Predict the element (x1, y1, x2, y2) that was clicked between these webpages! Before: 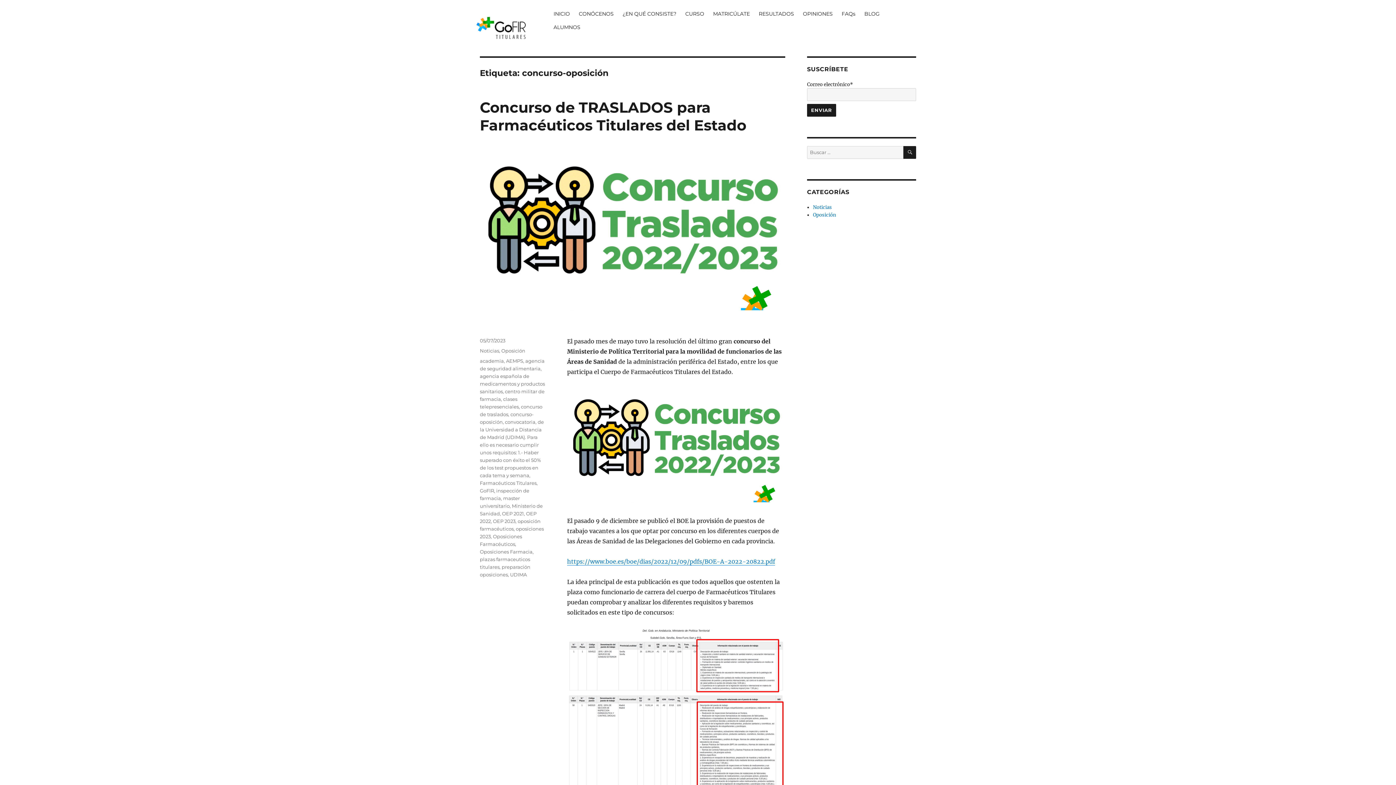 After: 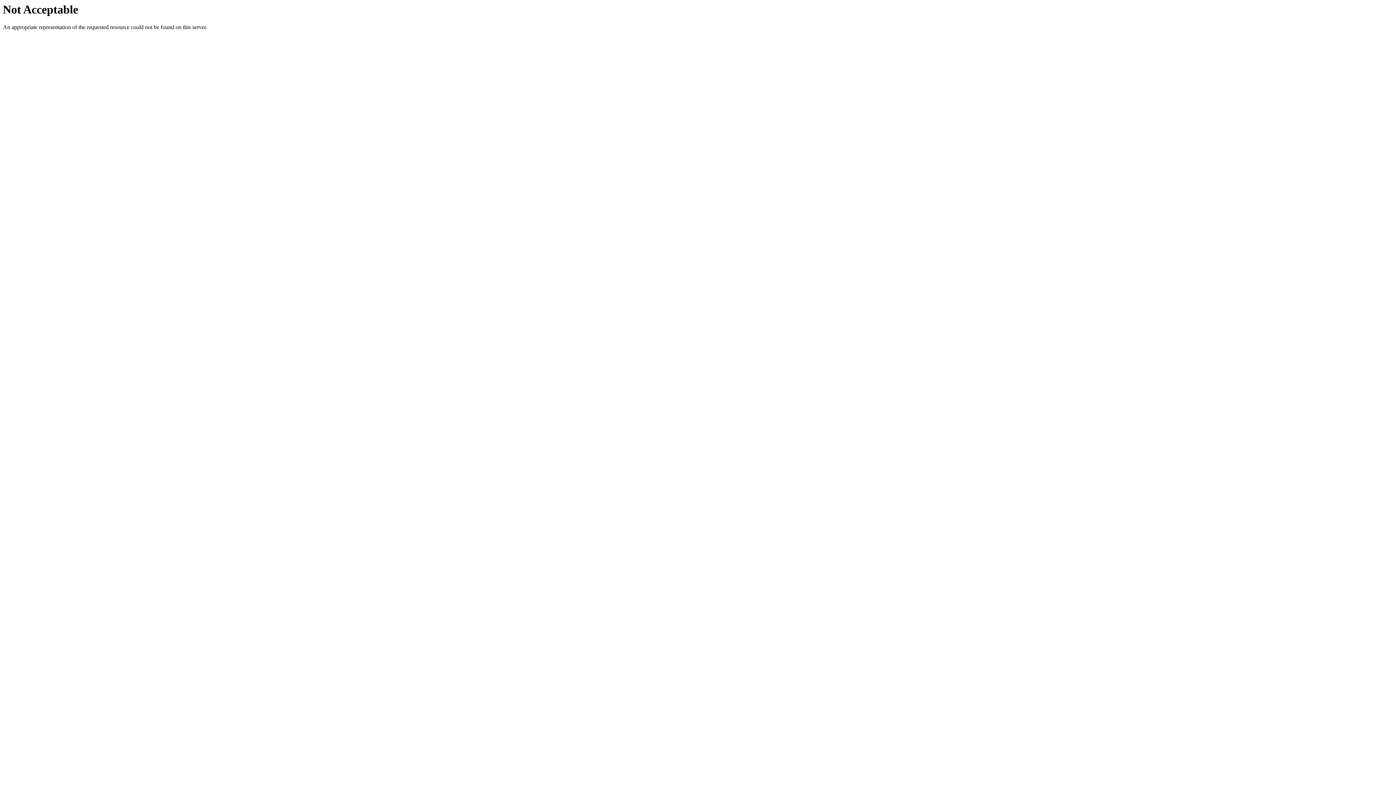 Action: bbox: (798, 7, 837, 20) label: OPINIONES